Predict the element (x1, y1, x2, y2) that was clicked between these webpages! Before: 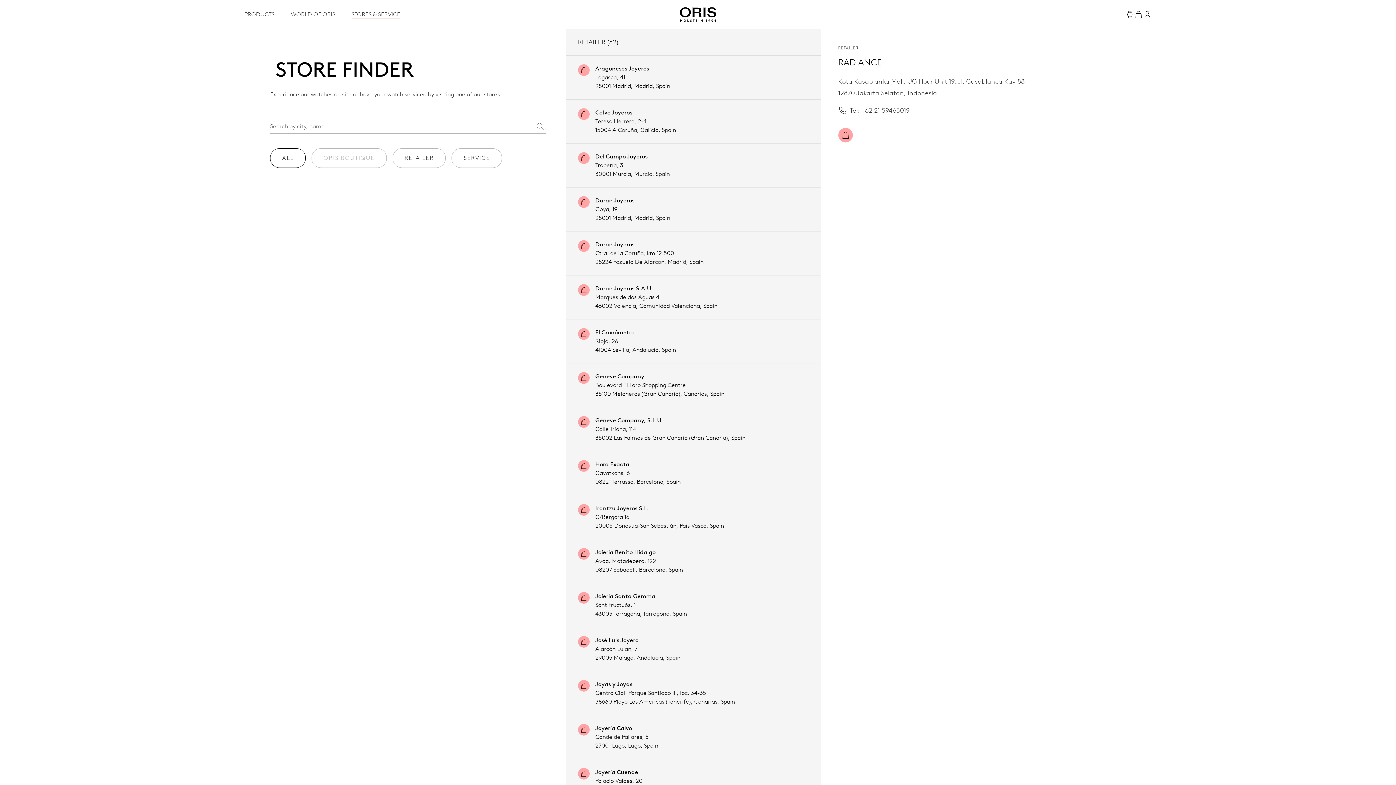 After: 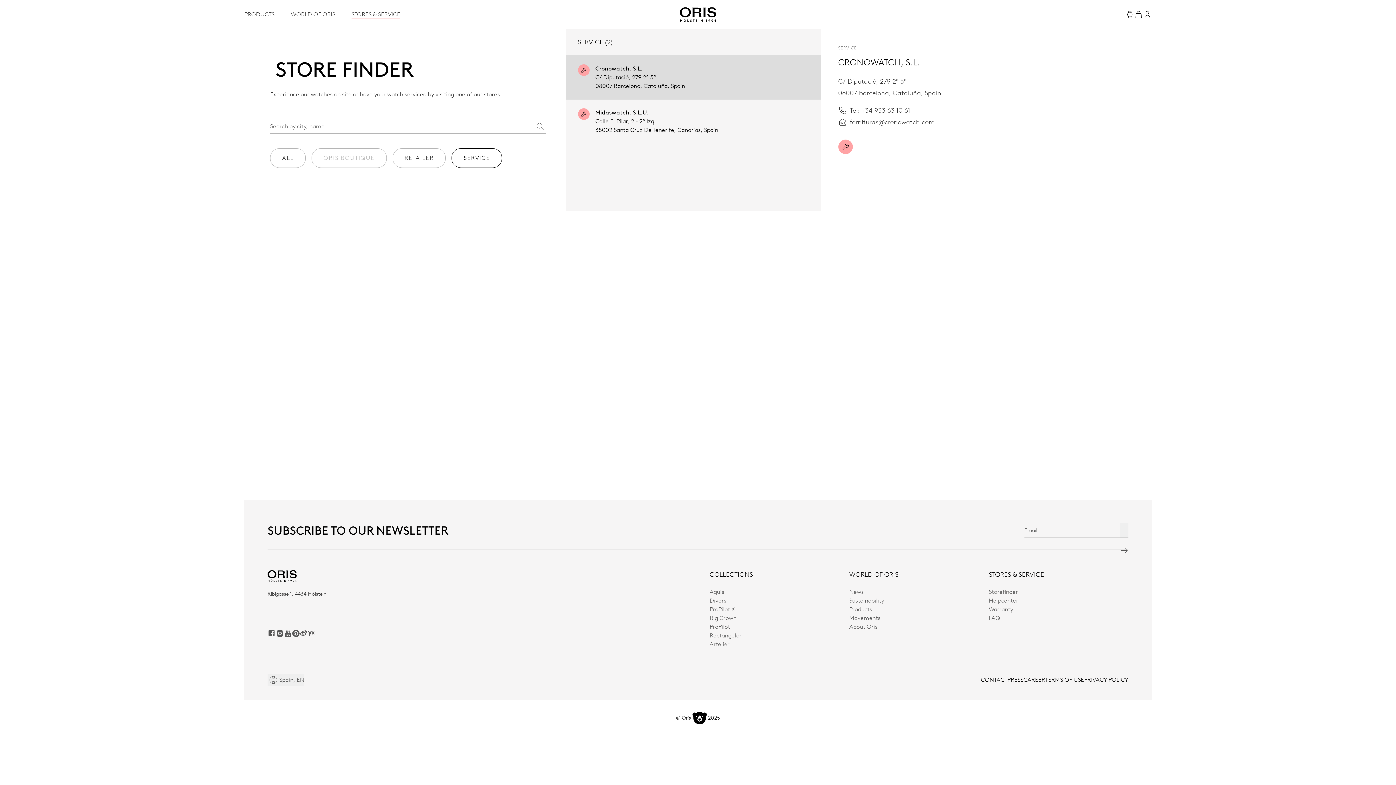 Action: label: SERVICE bbox: (451, 148, 502, 168)